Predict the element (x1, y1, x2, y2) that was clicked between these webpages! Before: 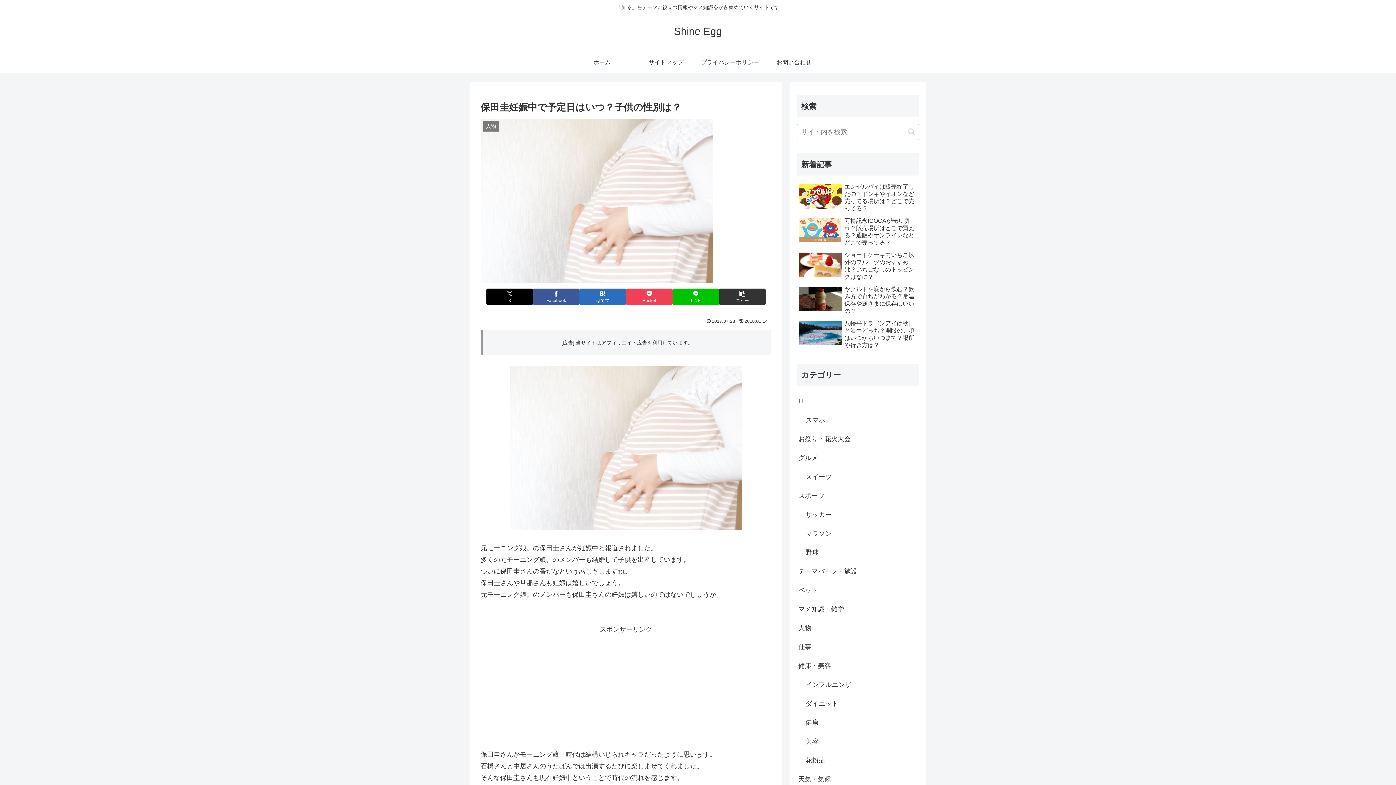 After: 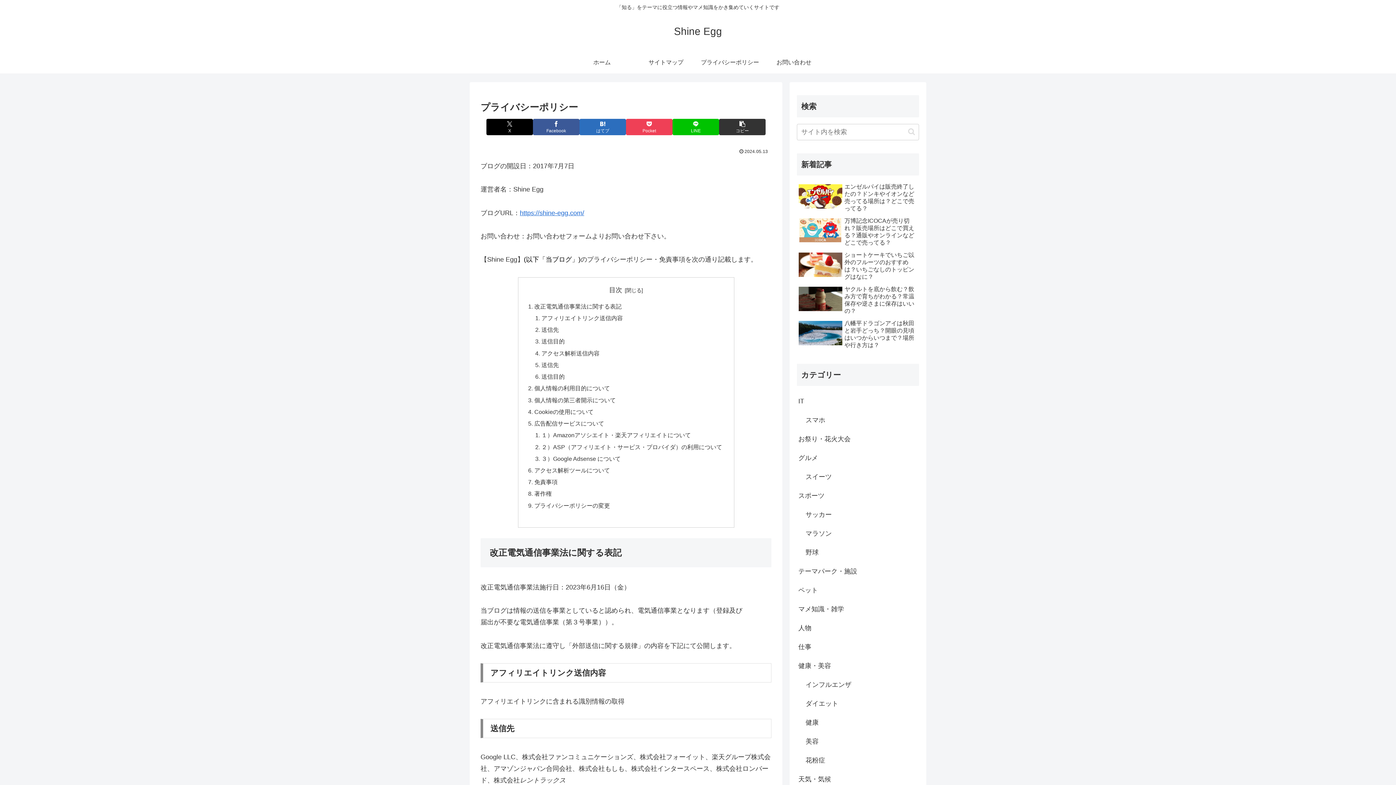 Action: bbox: (698, 51, 762, 73) label: プライバシーポリシー